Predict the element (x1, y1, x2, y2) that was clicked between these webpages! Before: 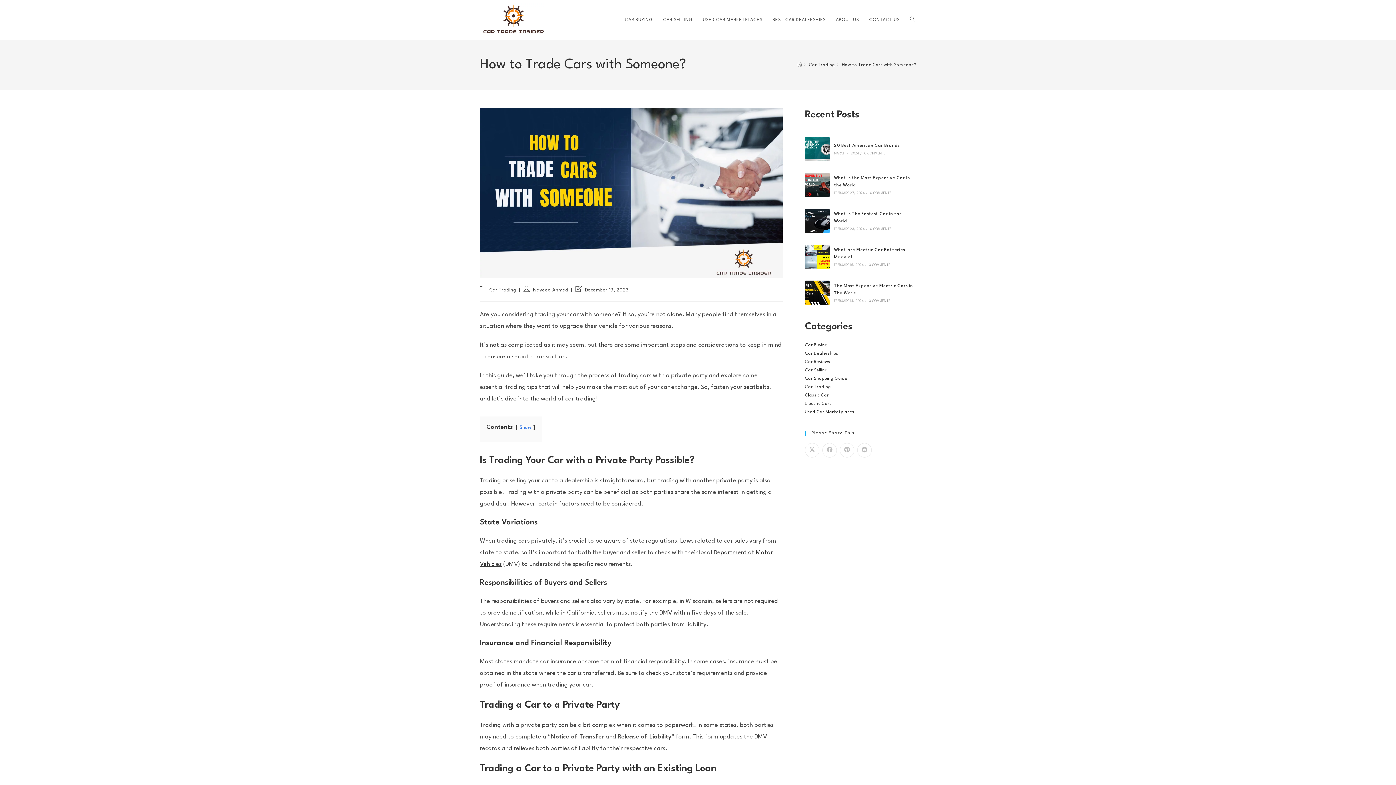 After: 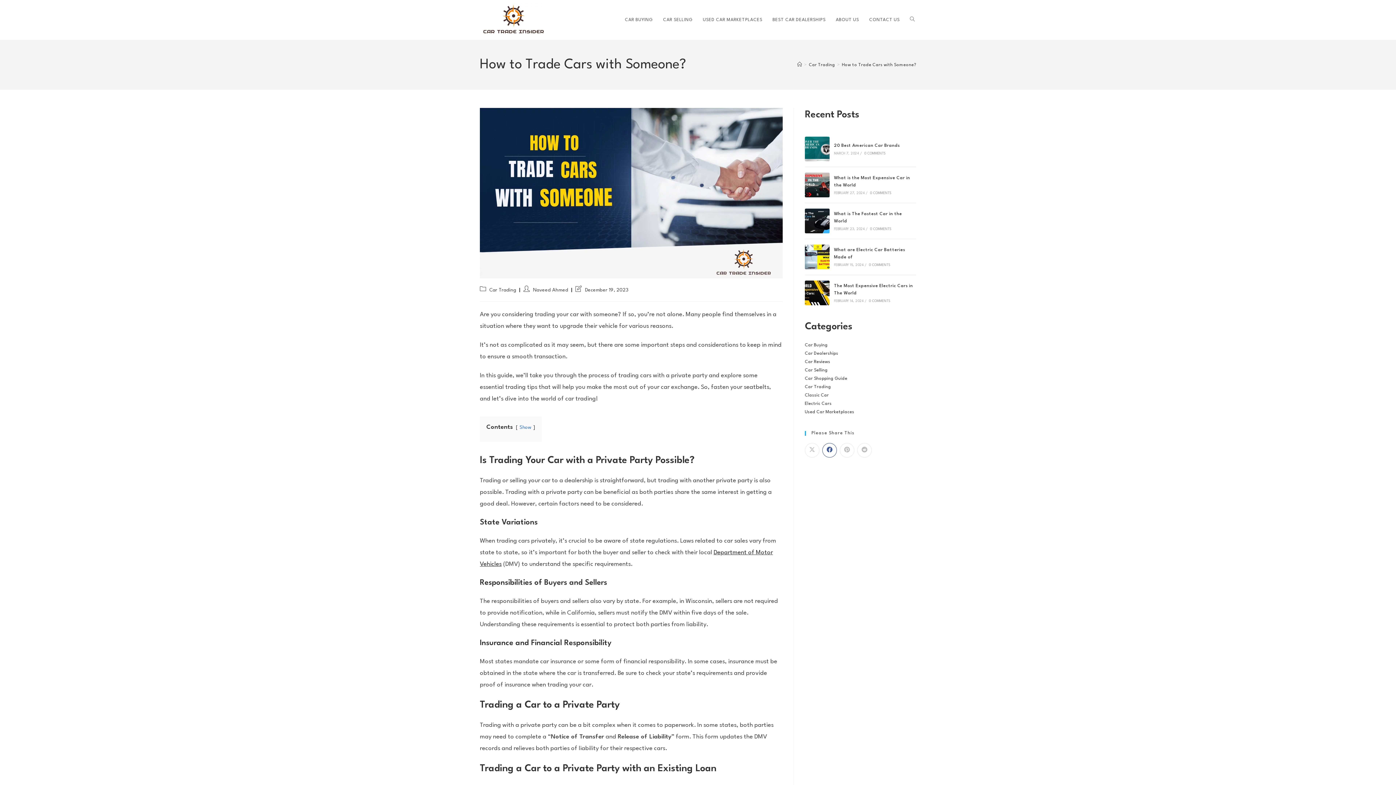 Action: bbox: (822, 443, 837, 457)